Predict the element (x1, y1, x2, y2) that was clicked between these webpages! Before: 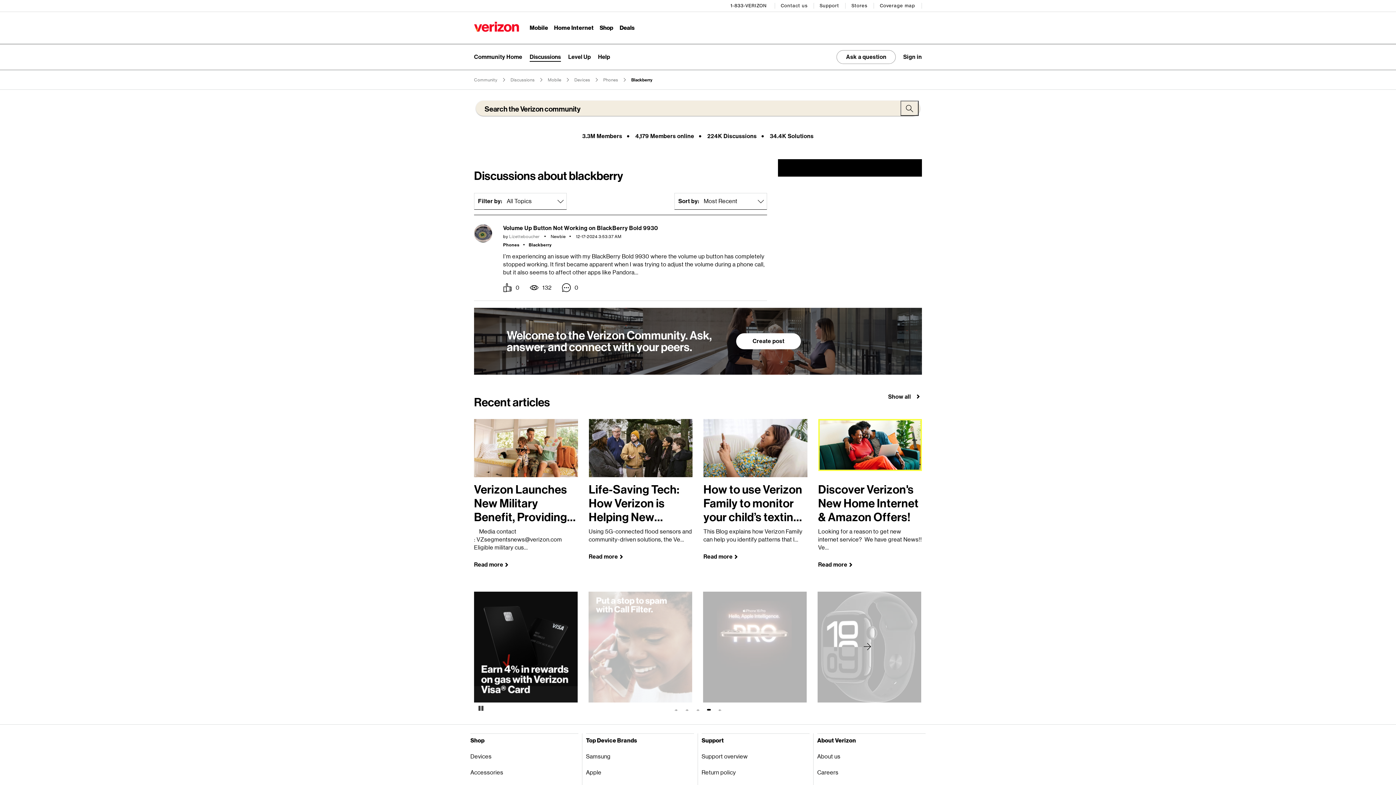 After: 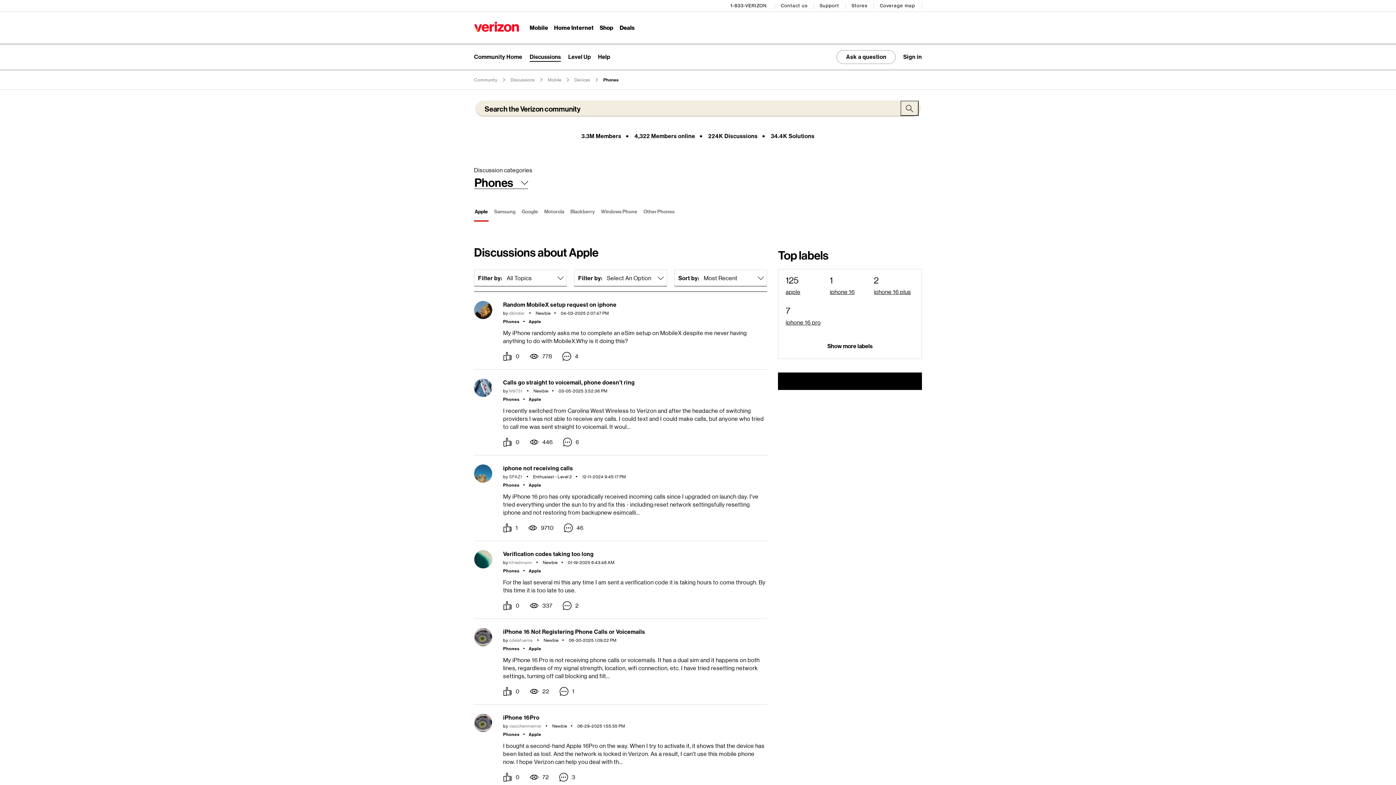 Action: bbox: (503, 242, 528, 247) label: Phones